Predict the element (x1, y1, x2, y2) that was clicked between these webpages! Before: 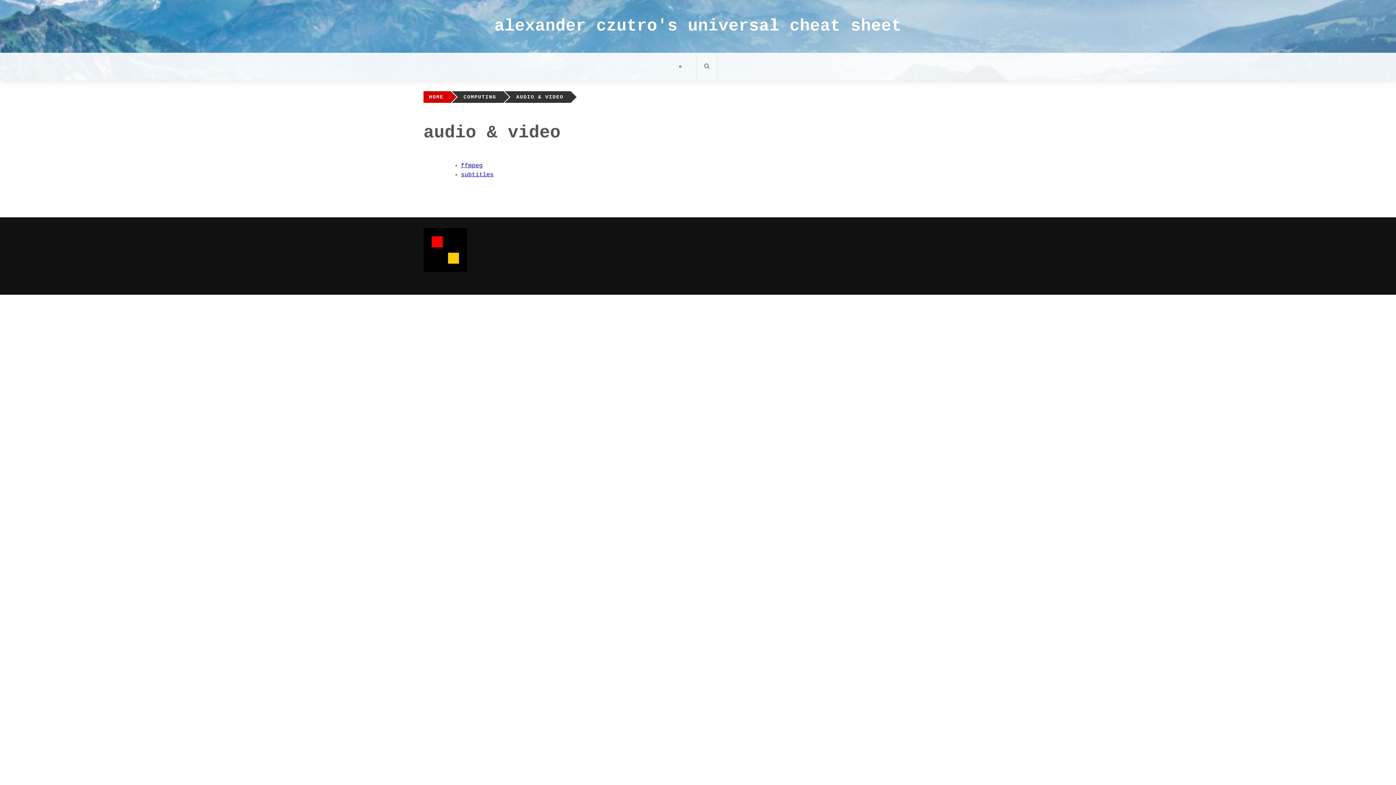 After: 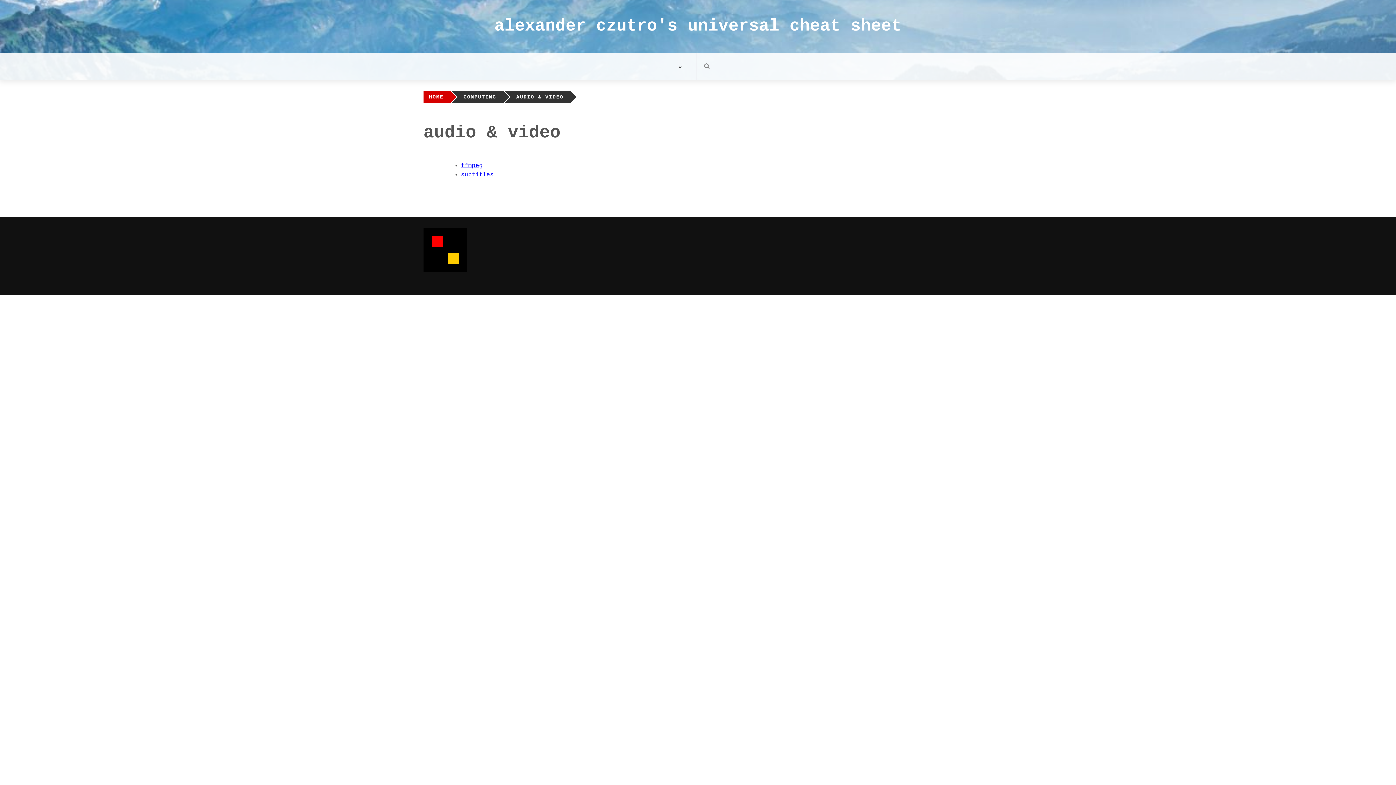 Action: label: AUDIO & VIDEO bbox: (516, 94, 567, 100)